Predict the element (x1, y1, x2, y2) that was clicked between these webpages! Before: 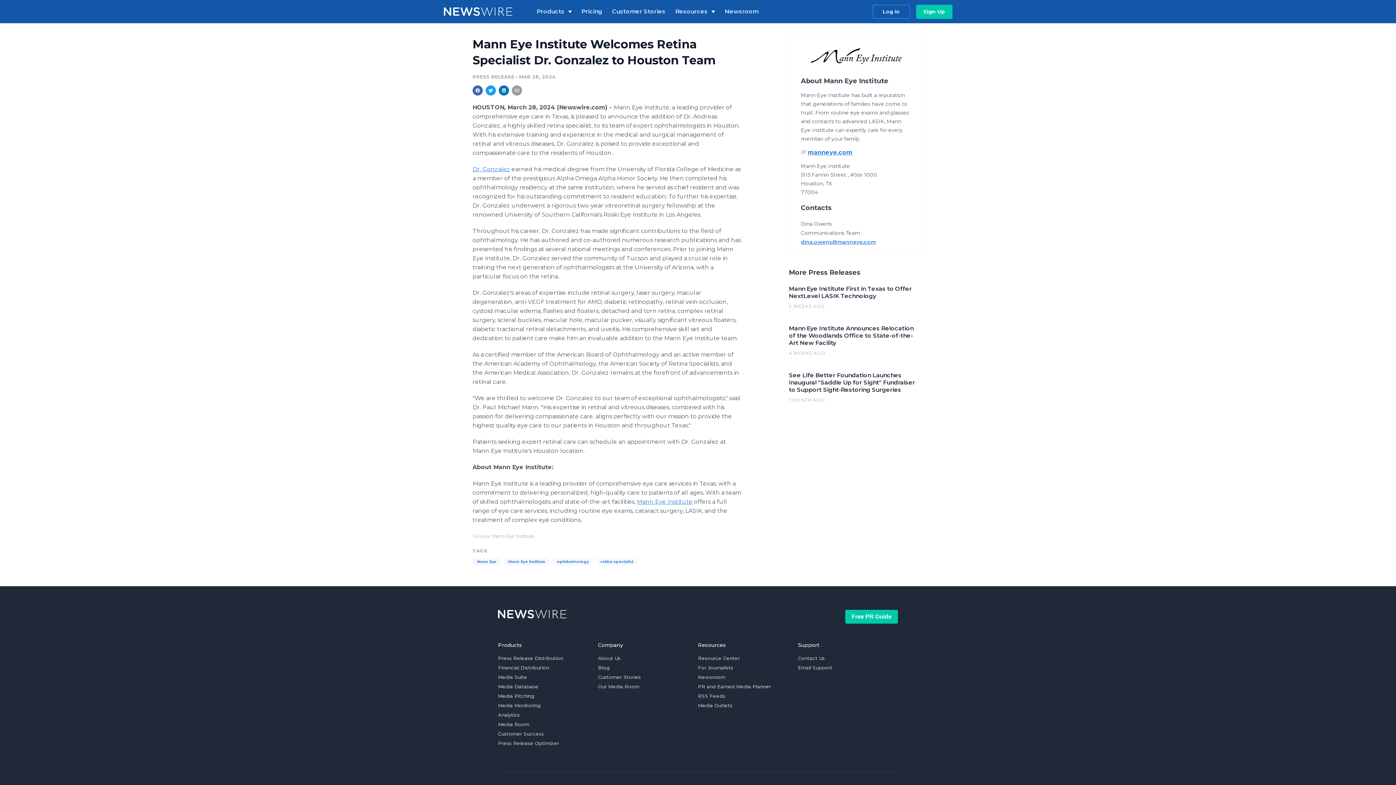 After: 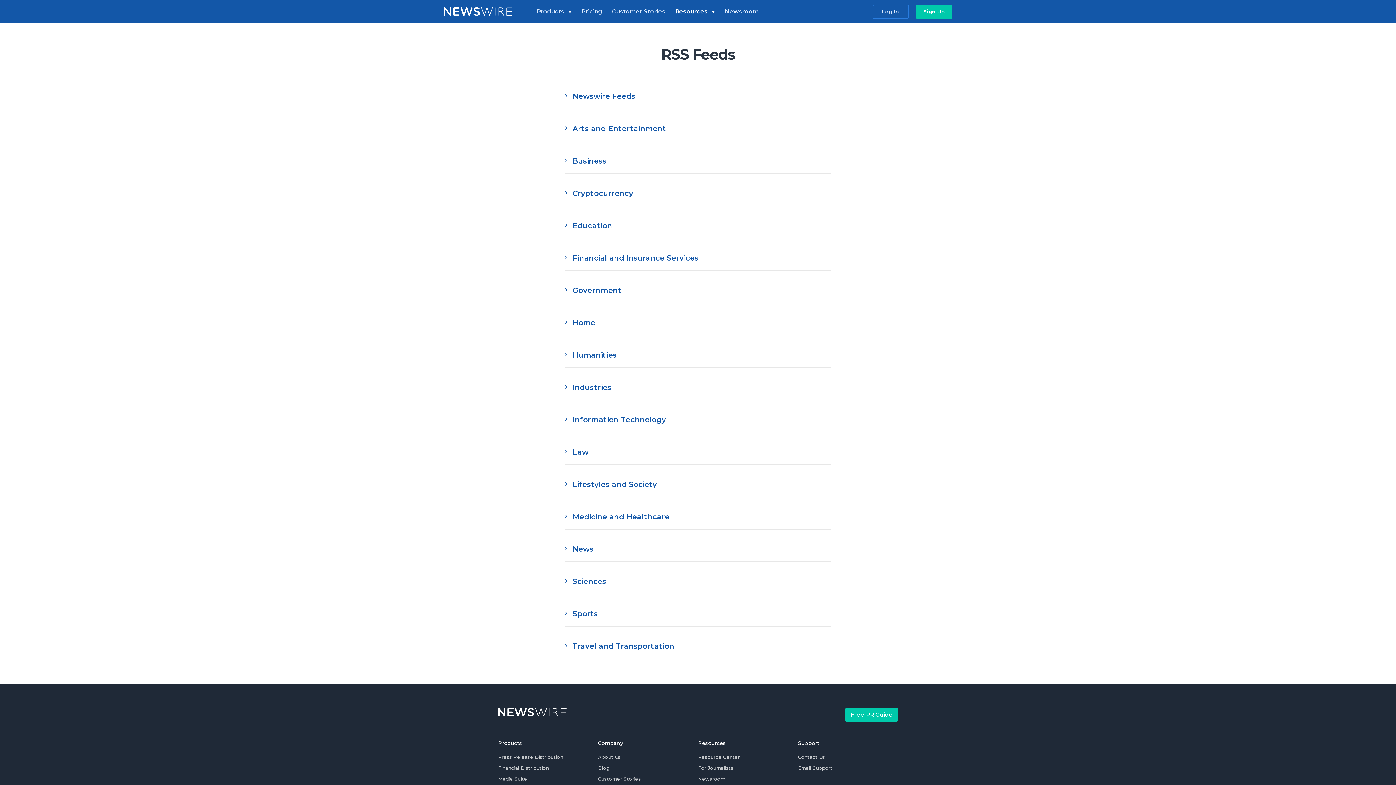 Action: label: RSS Feeds bbox: (698, 693, 725, 702)